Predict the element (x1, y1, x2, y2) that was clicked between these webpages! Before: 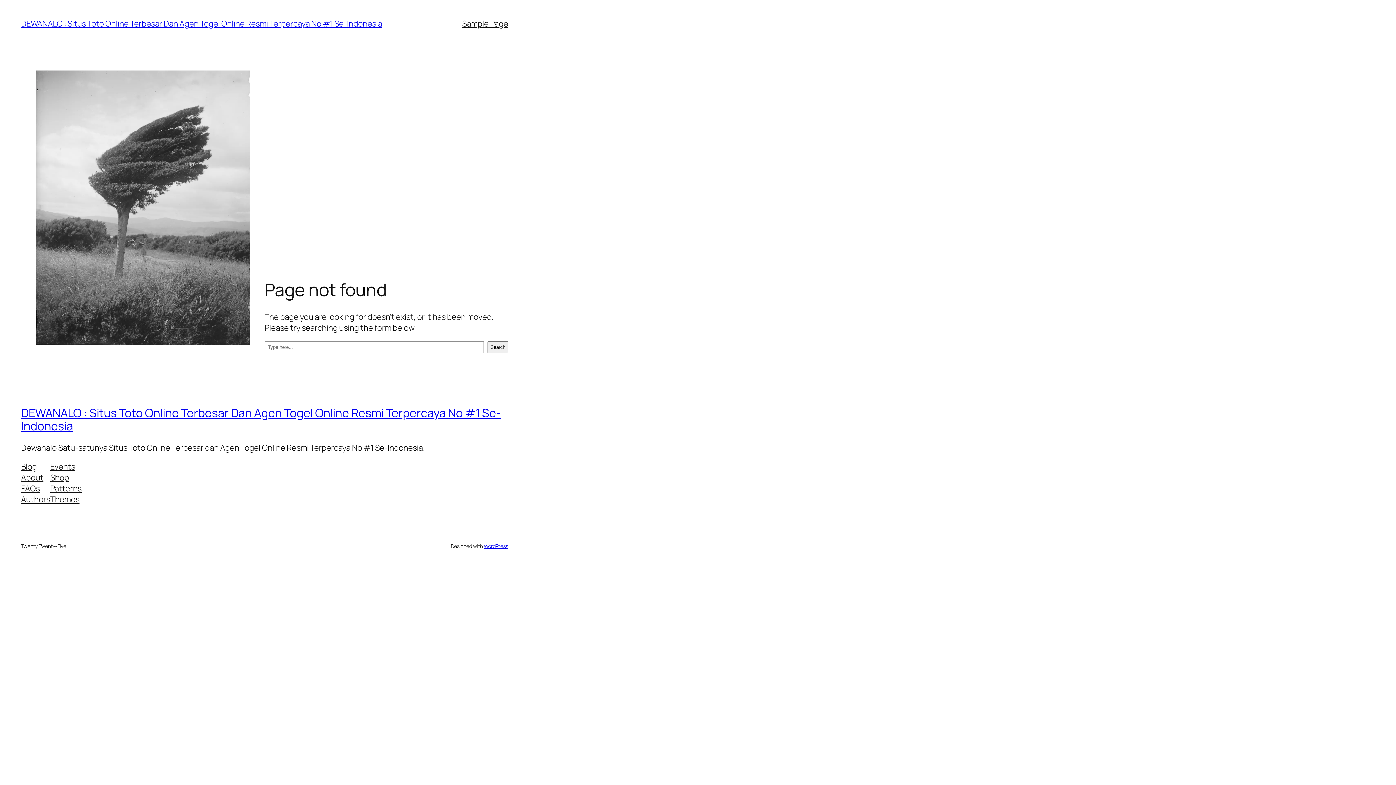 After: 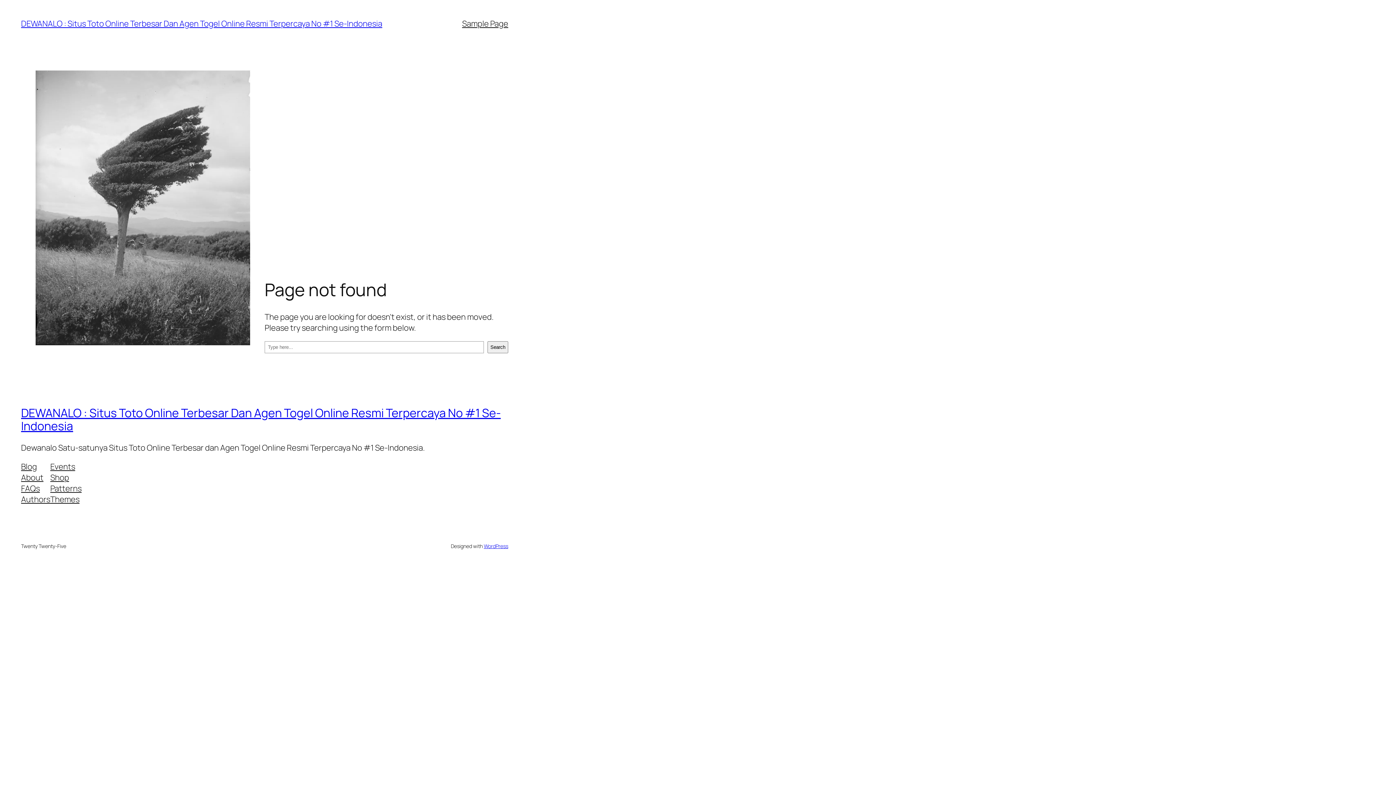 Action: label: FAQs bbox: (21, 483, 39, 494)